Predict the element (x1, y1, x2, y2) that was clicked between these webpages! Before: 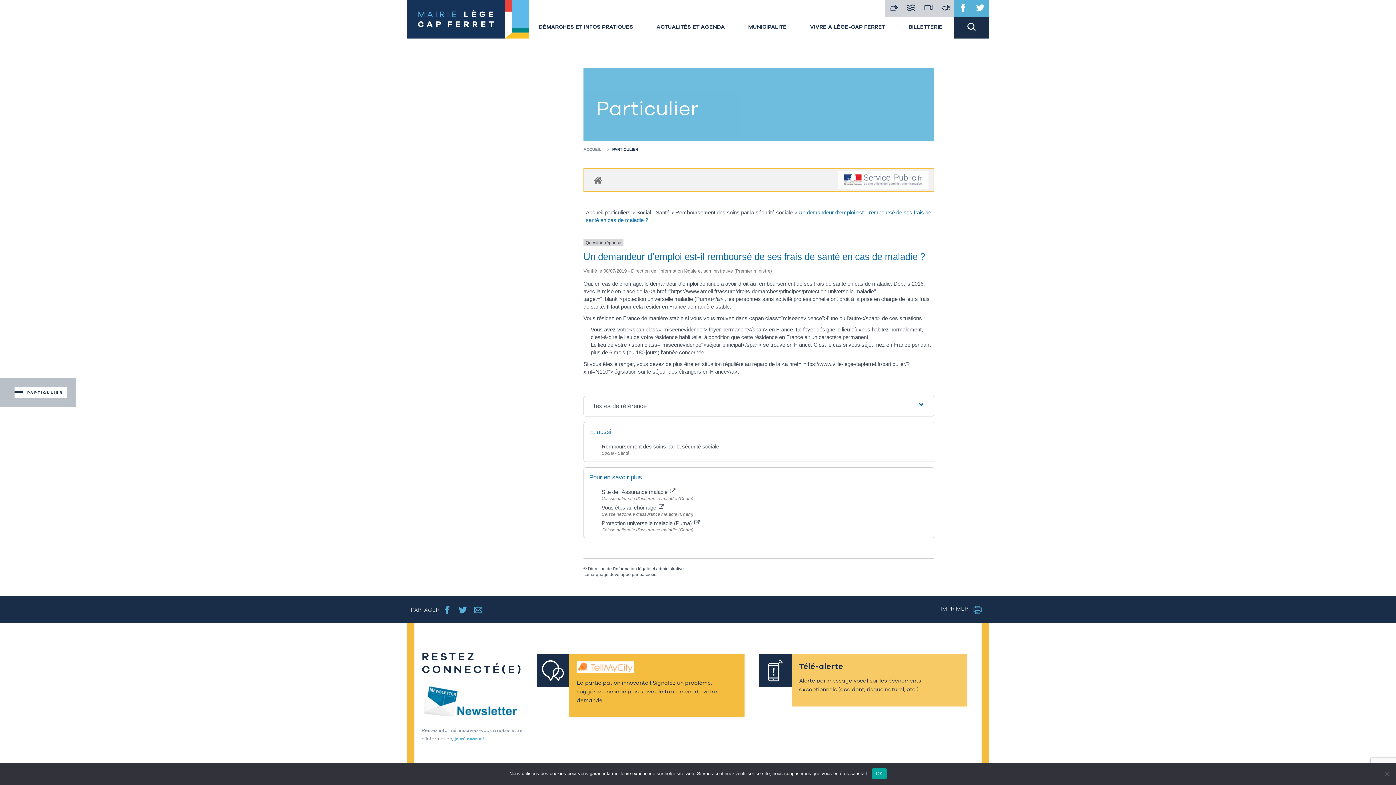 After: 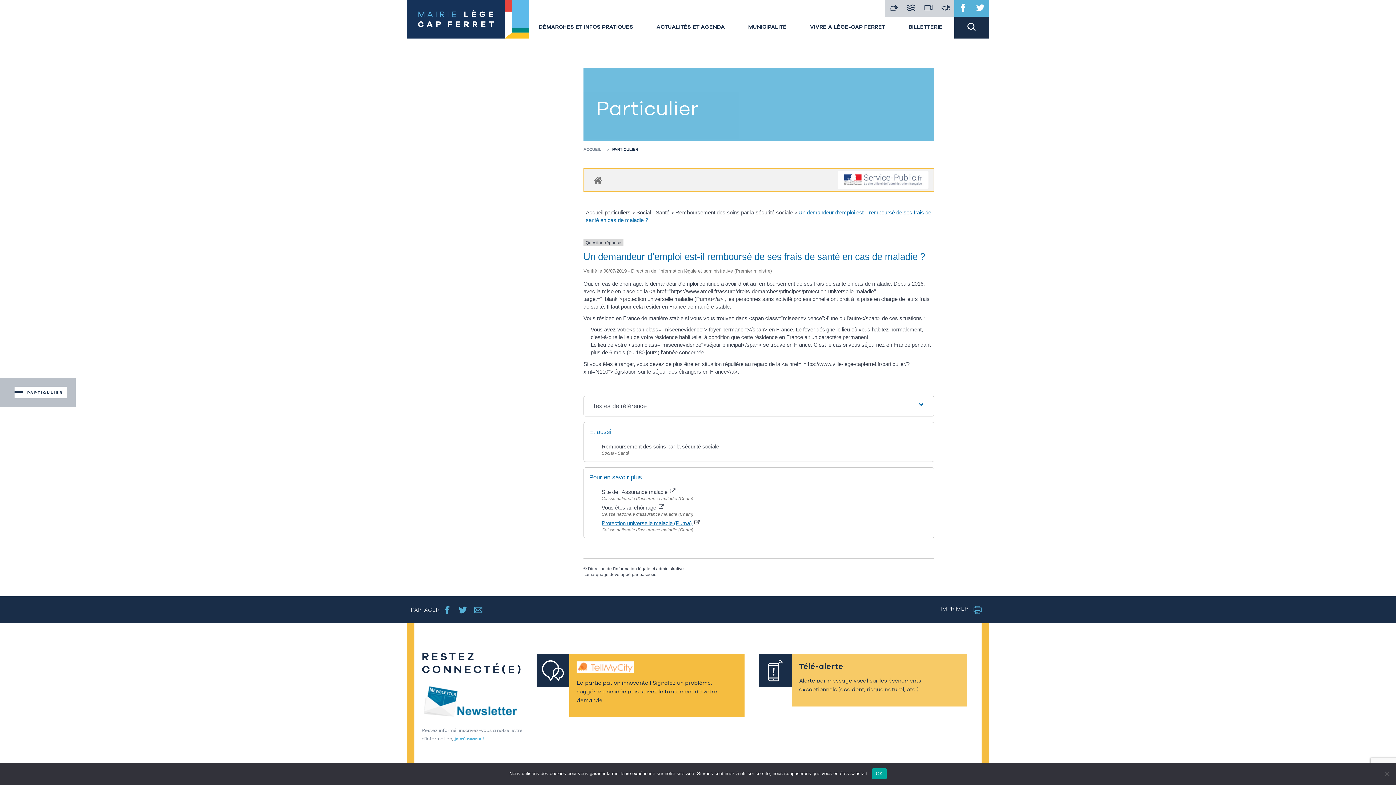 Action: bbox: (601, 520, 700, 526) label: Protection universelle maladie (Puma) 